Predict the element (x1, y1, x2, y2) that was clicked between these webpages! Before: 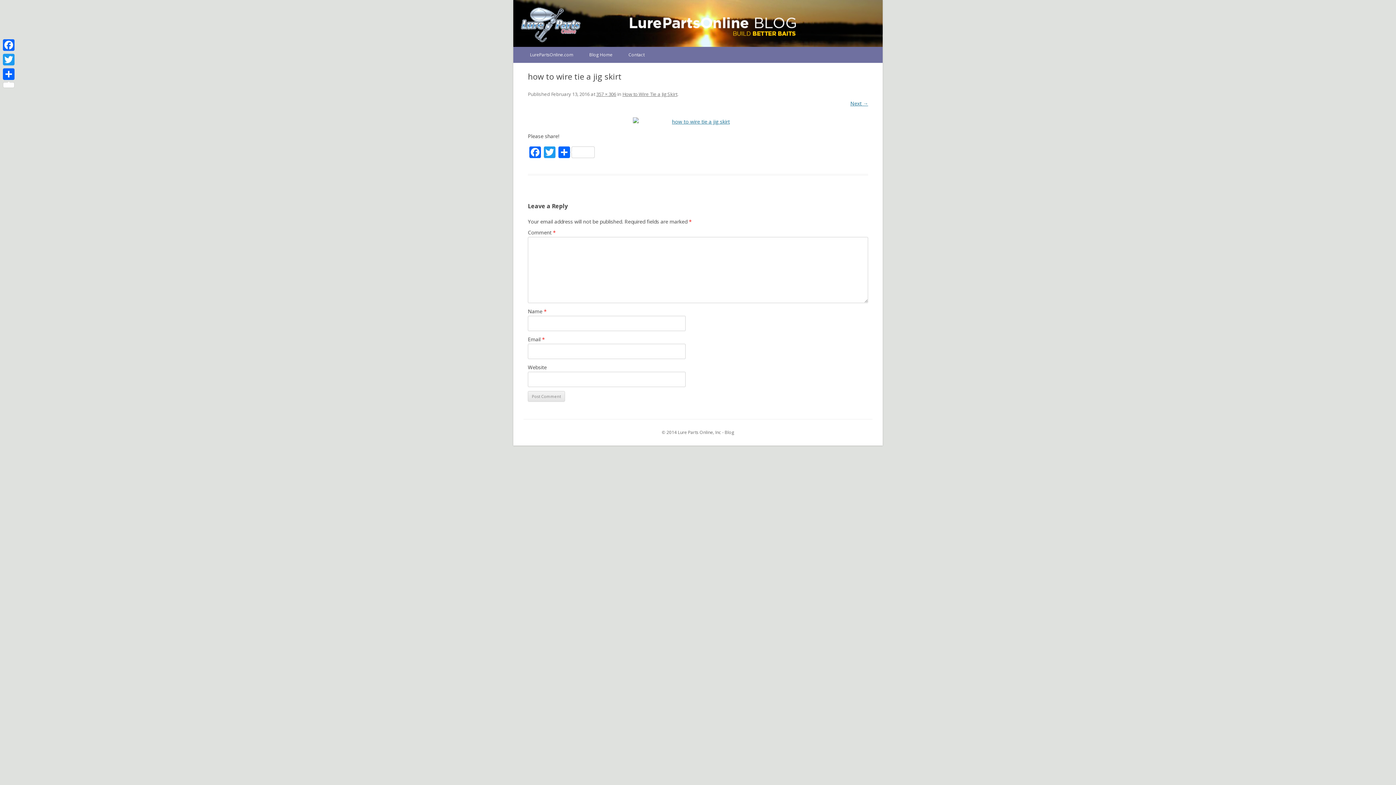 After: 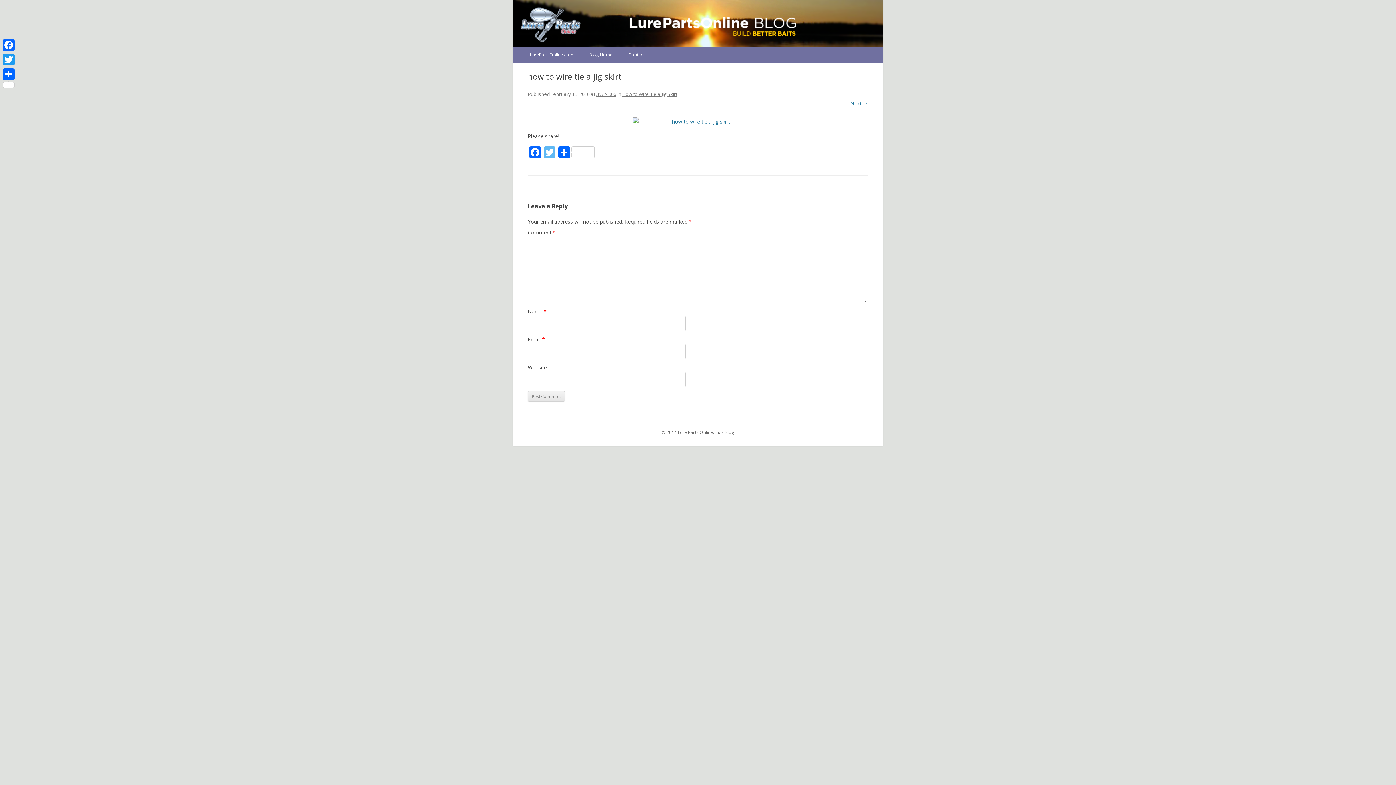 Action: label: Twitter bbox: (542, 146, 557, 159)